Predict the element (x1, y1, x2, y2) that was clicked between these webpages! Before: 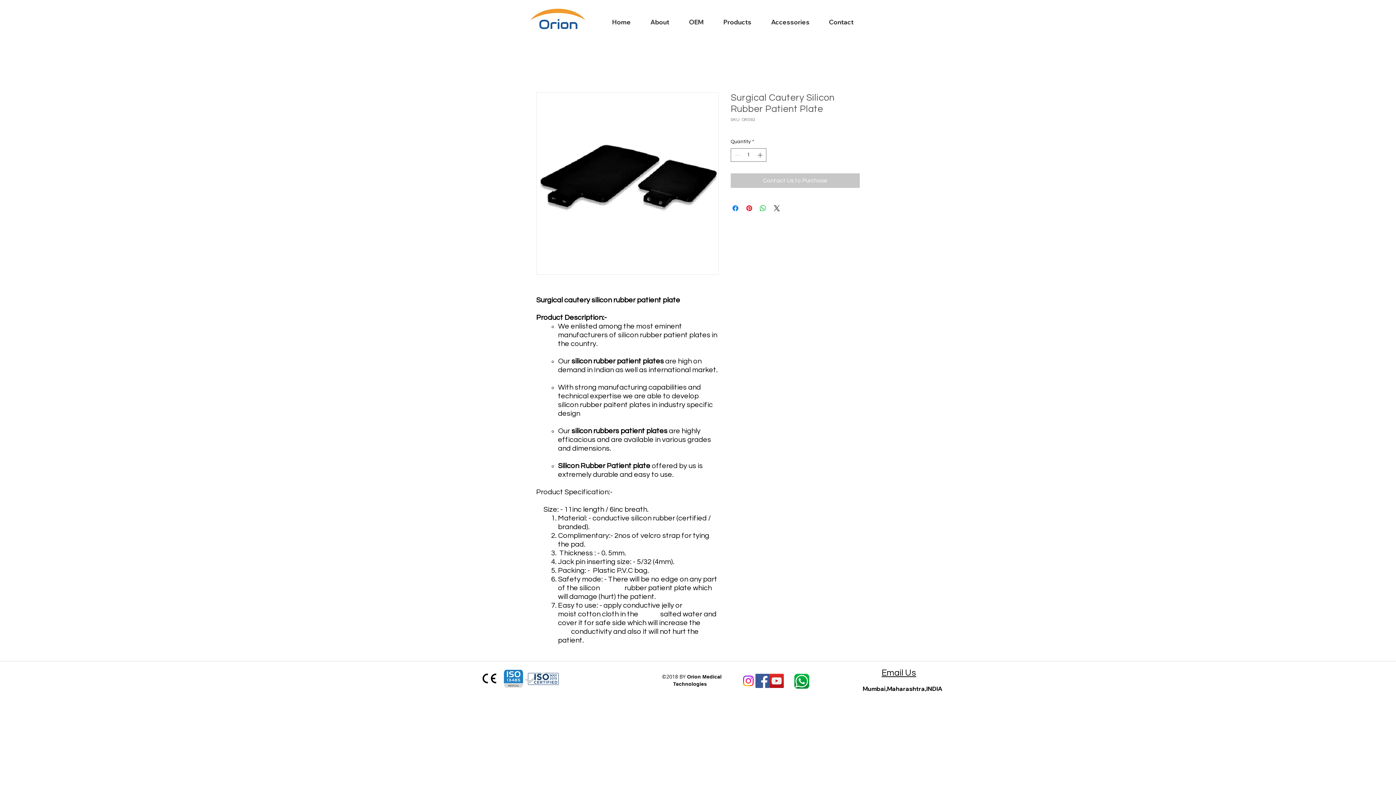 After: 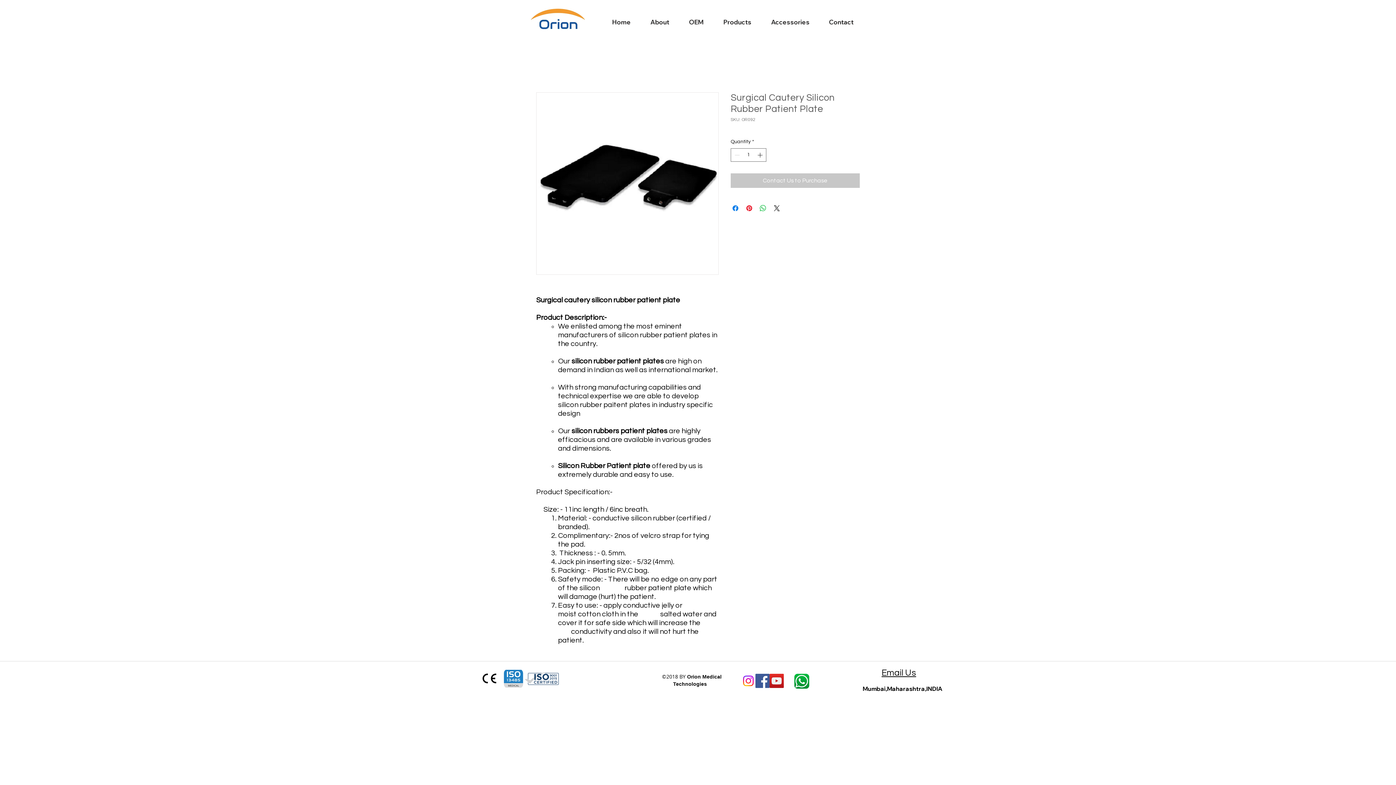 Action: bbox: (813, 12, 857, 32) label: Contact